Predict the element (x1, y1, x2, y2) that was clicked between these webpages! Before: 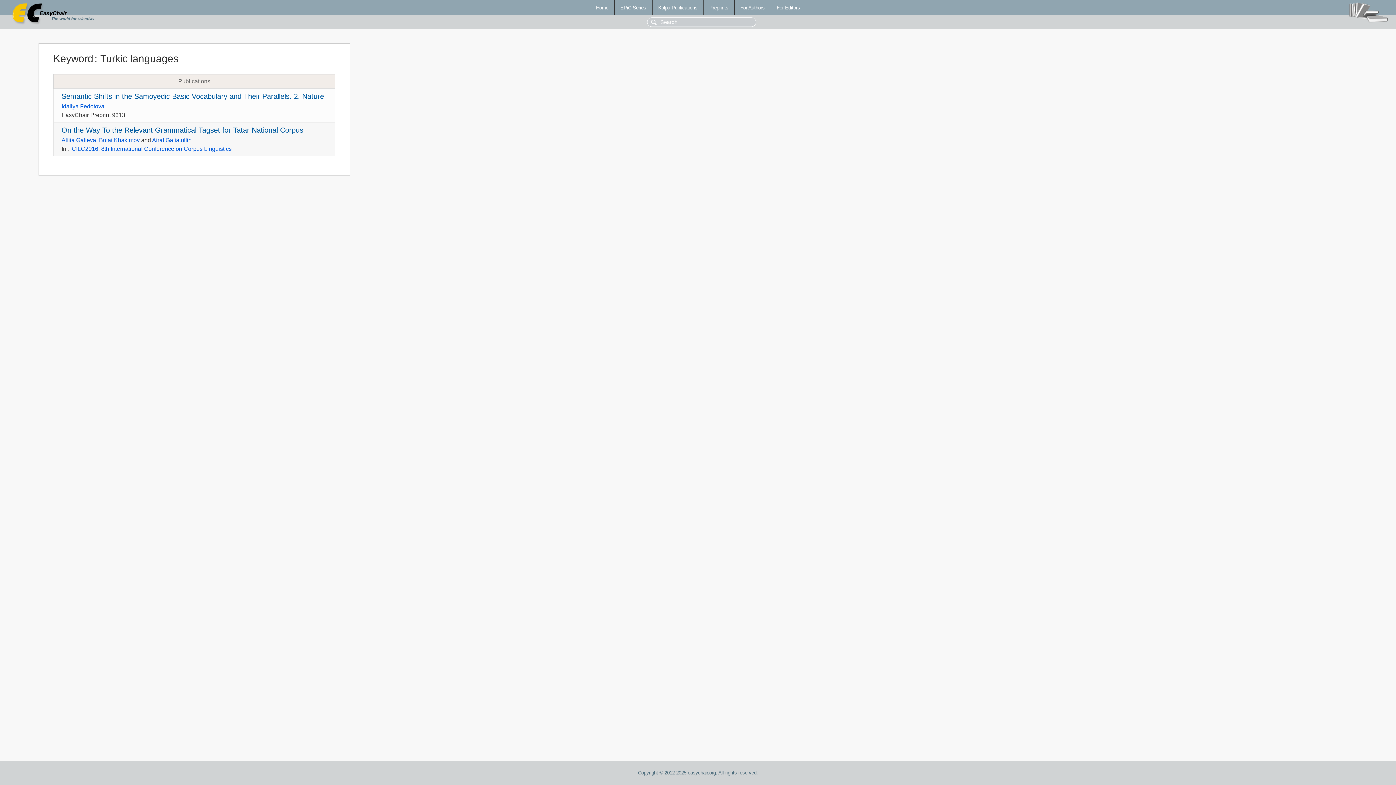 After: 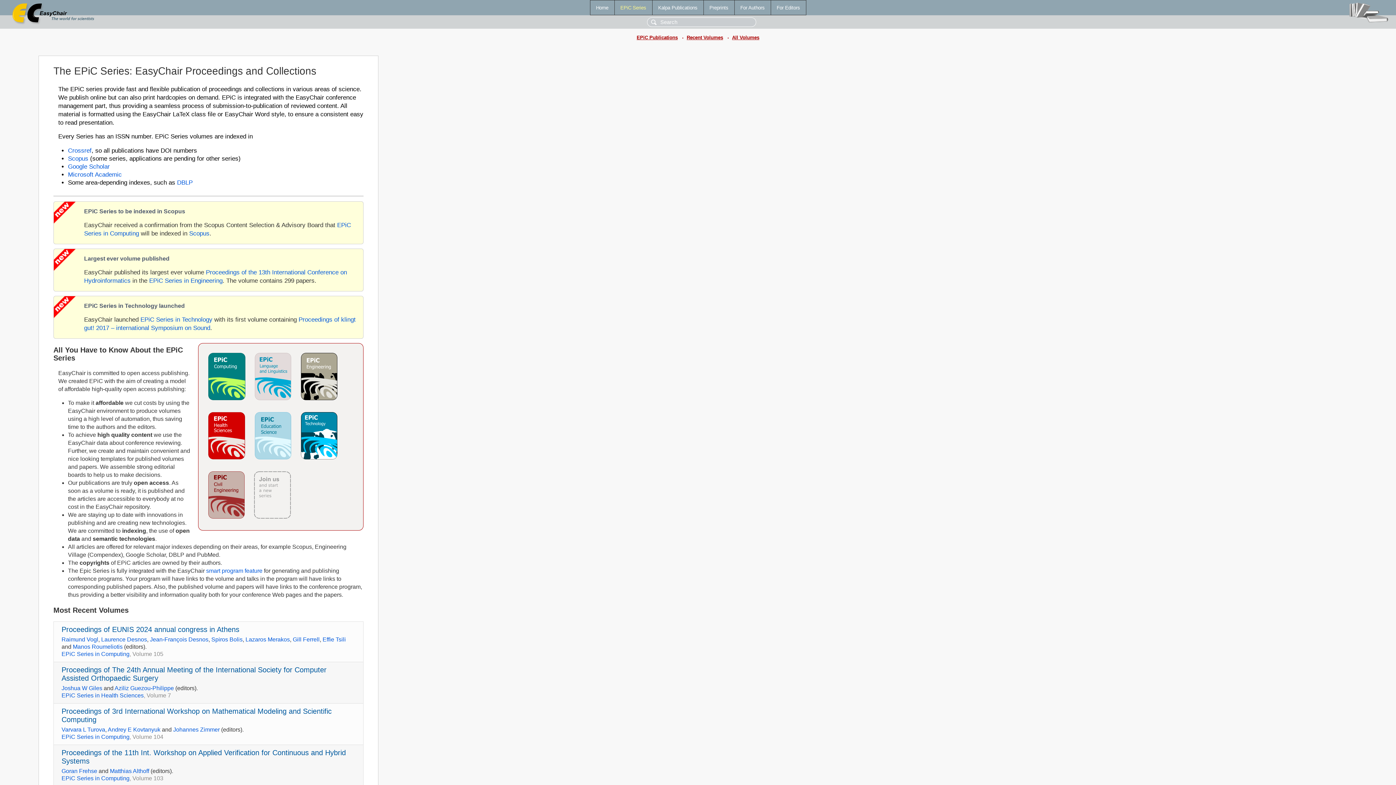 Action: label: EPiC Series bbox: (614, 0, 652, 14)